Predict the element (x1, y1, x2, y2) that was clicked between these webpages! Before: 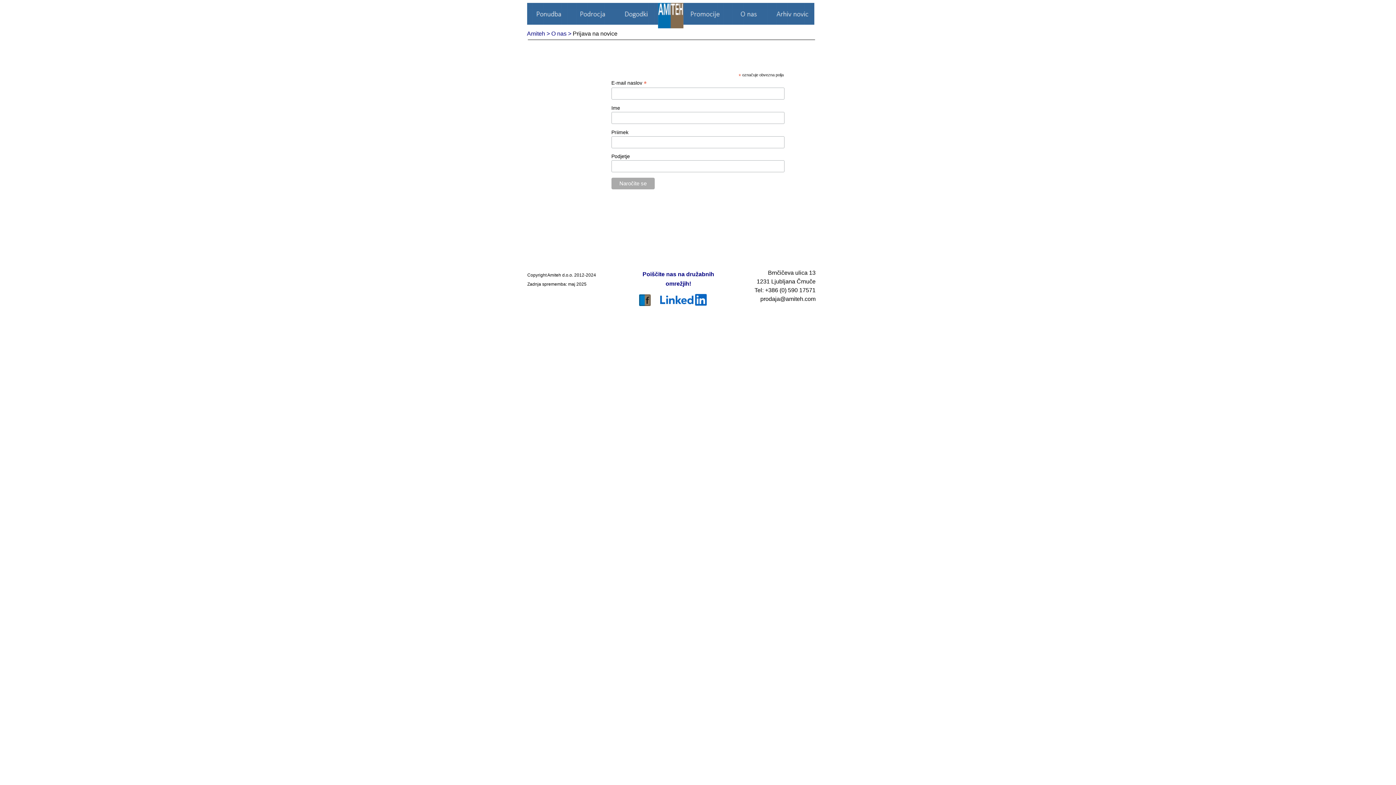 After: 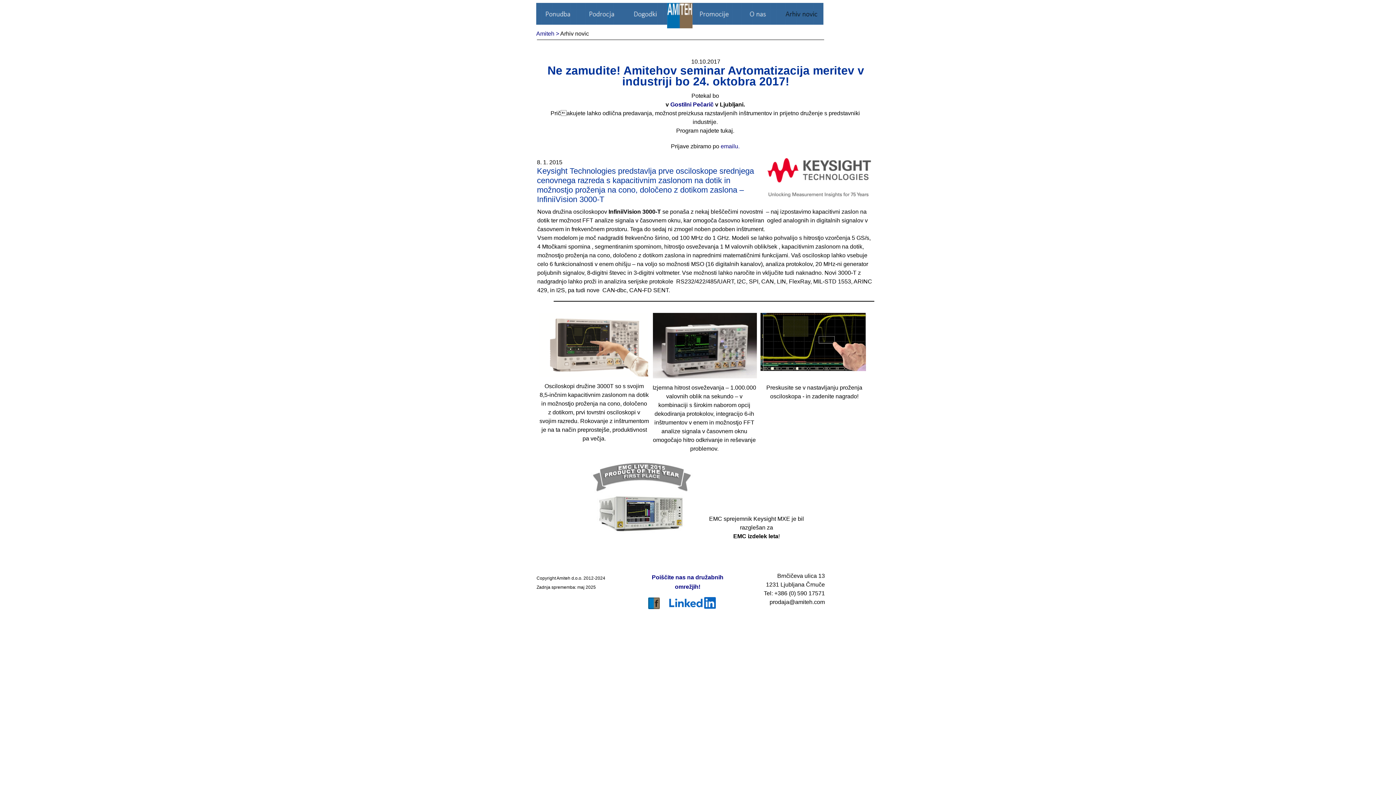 Action: bbox: (770, 2, 814, 24)